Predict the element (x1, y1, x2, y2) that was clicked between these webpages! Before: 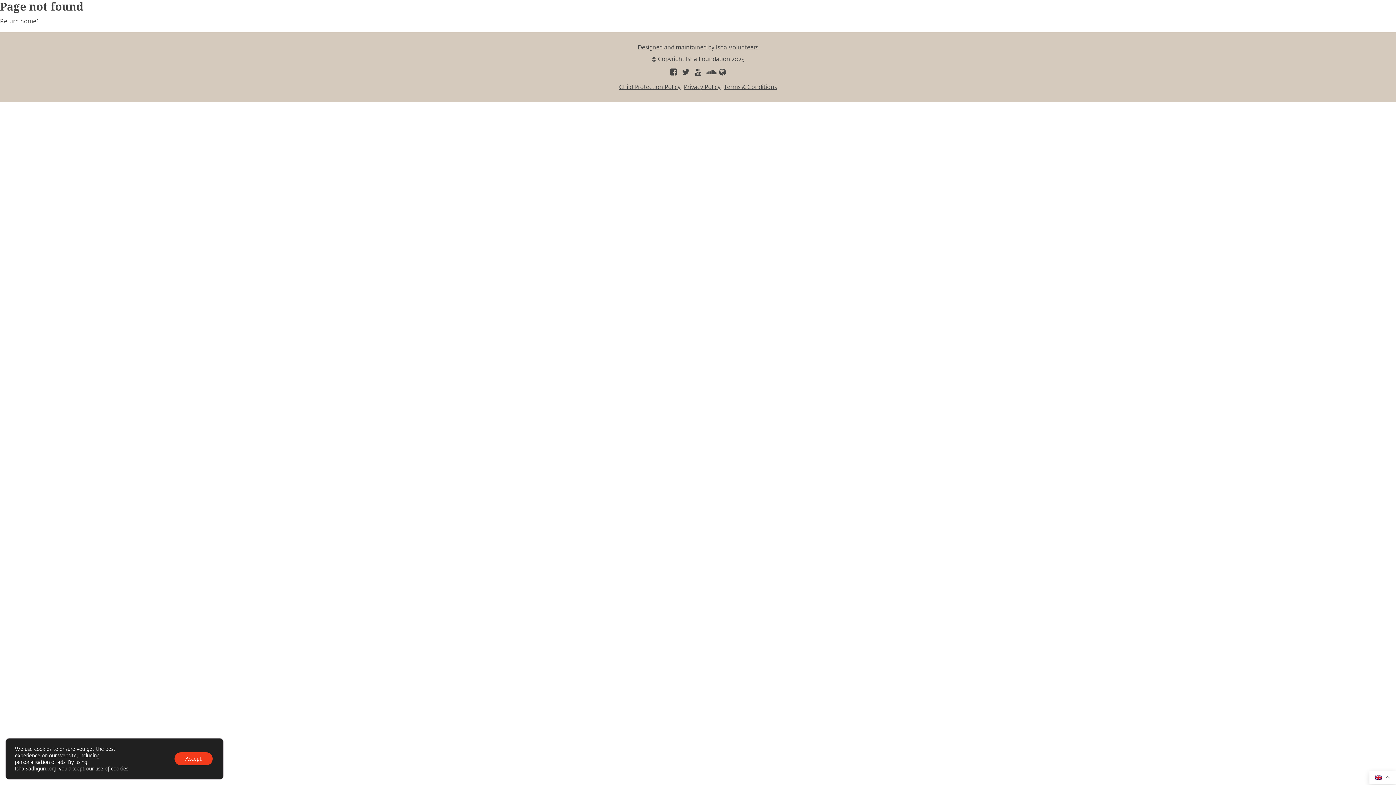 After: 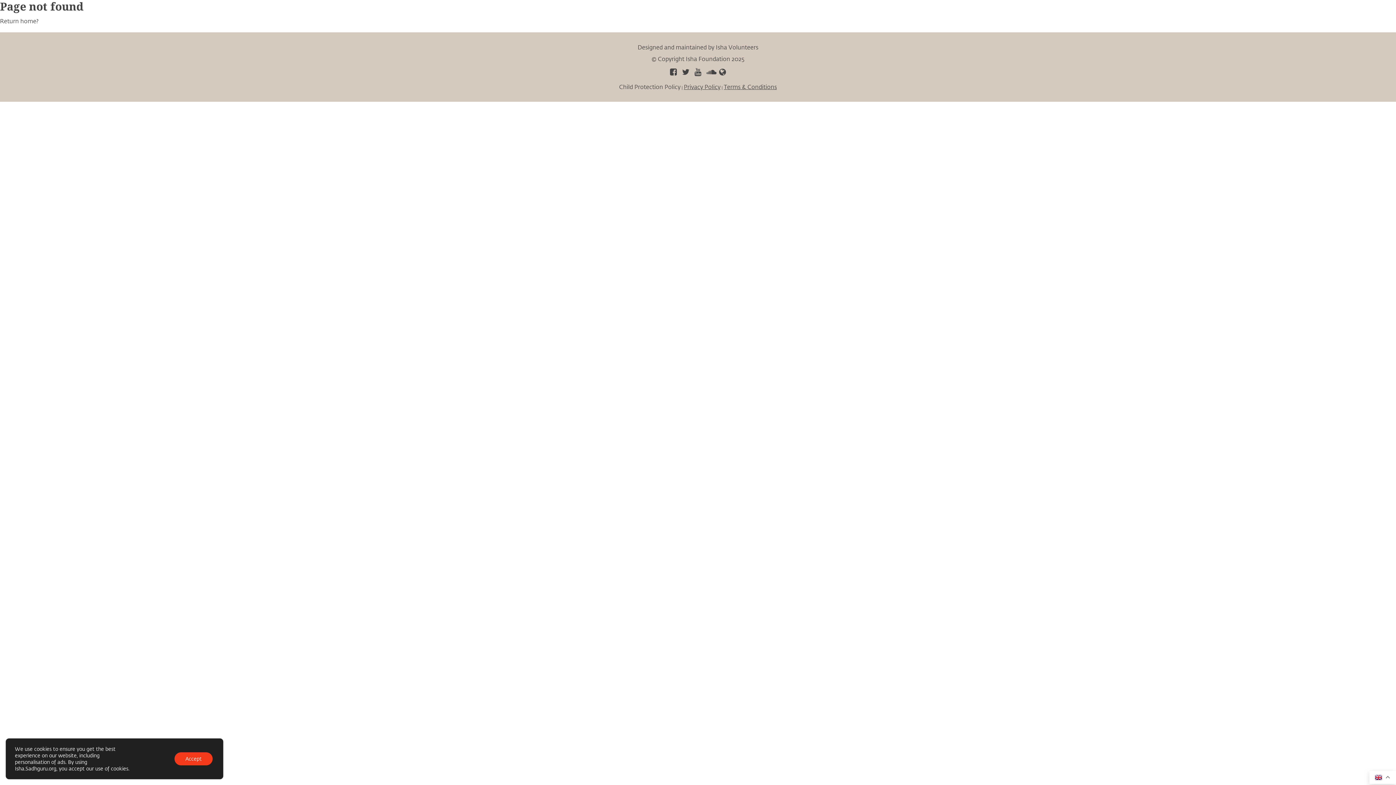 Action: bbox: (619, 82, 680, 90) label: Child Protection Policy